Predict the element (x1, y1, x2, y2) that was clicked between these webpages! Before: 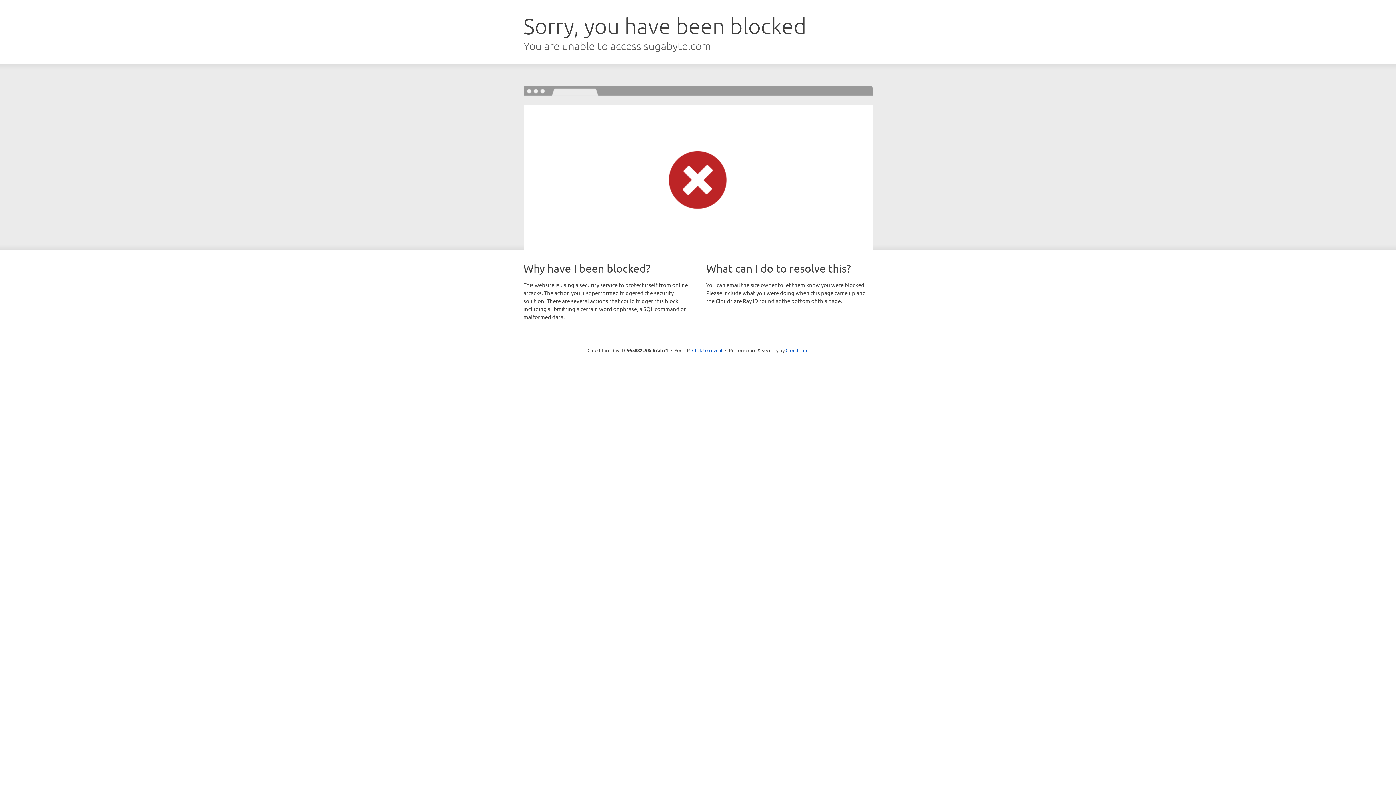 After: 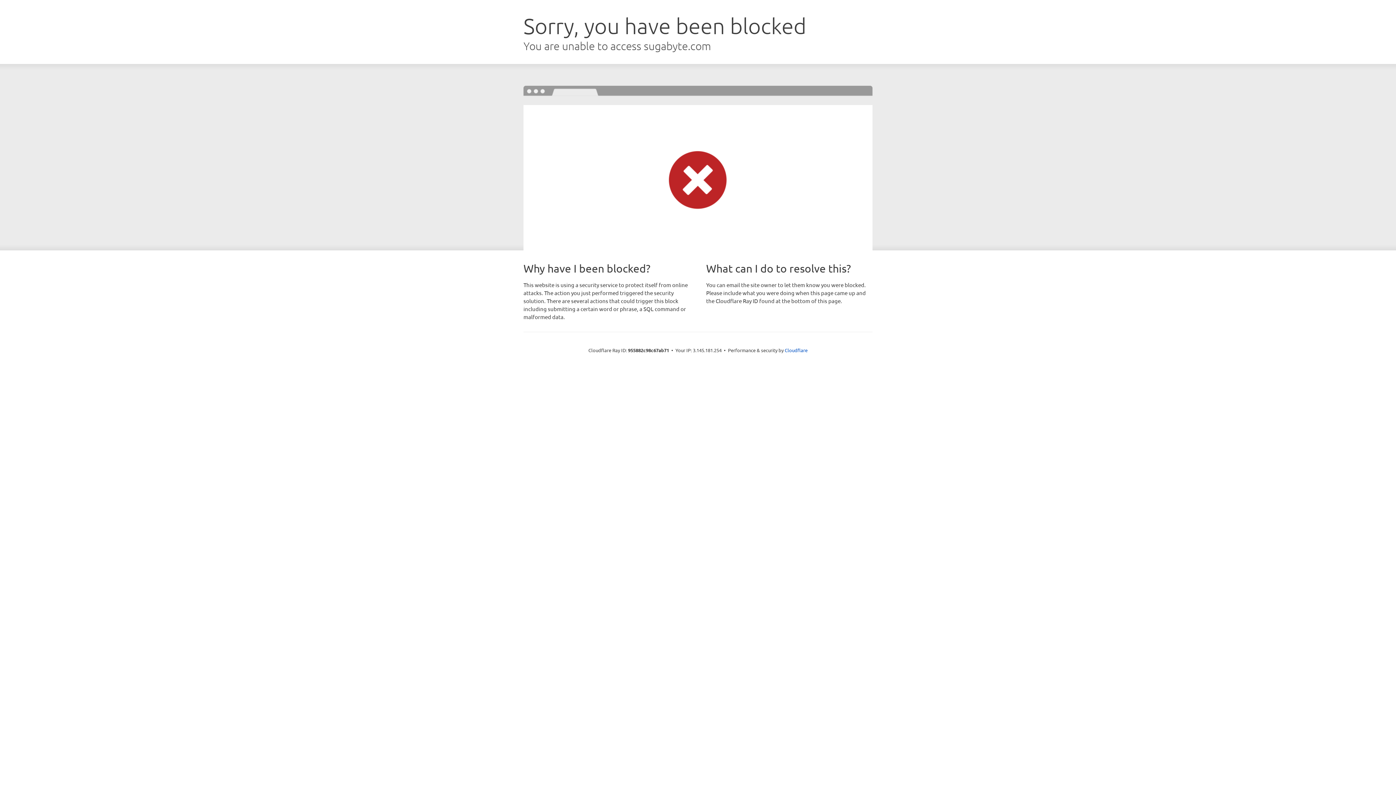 Action: label: Click to reveal bbox: (692, 346, 722, 353)